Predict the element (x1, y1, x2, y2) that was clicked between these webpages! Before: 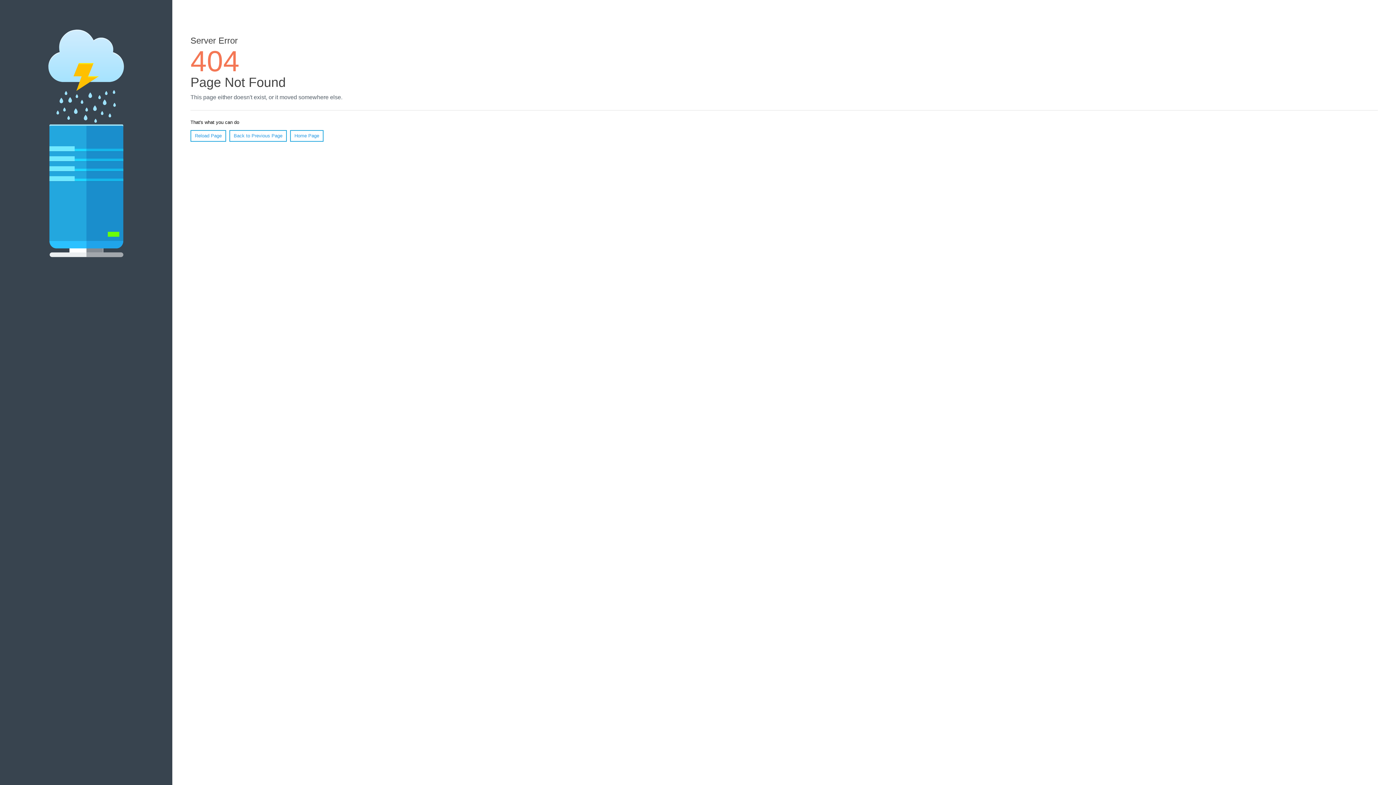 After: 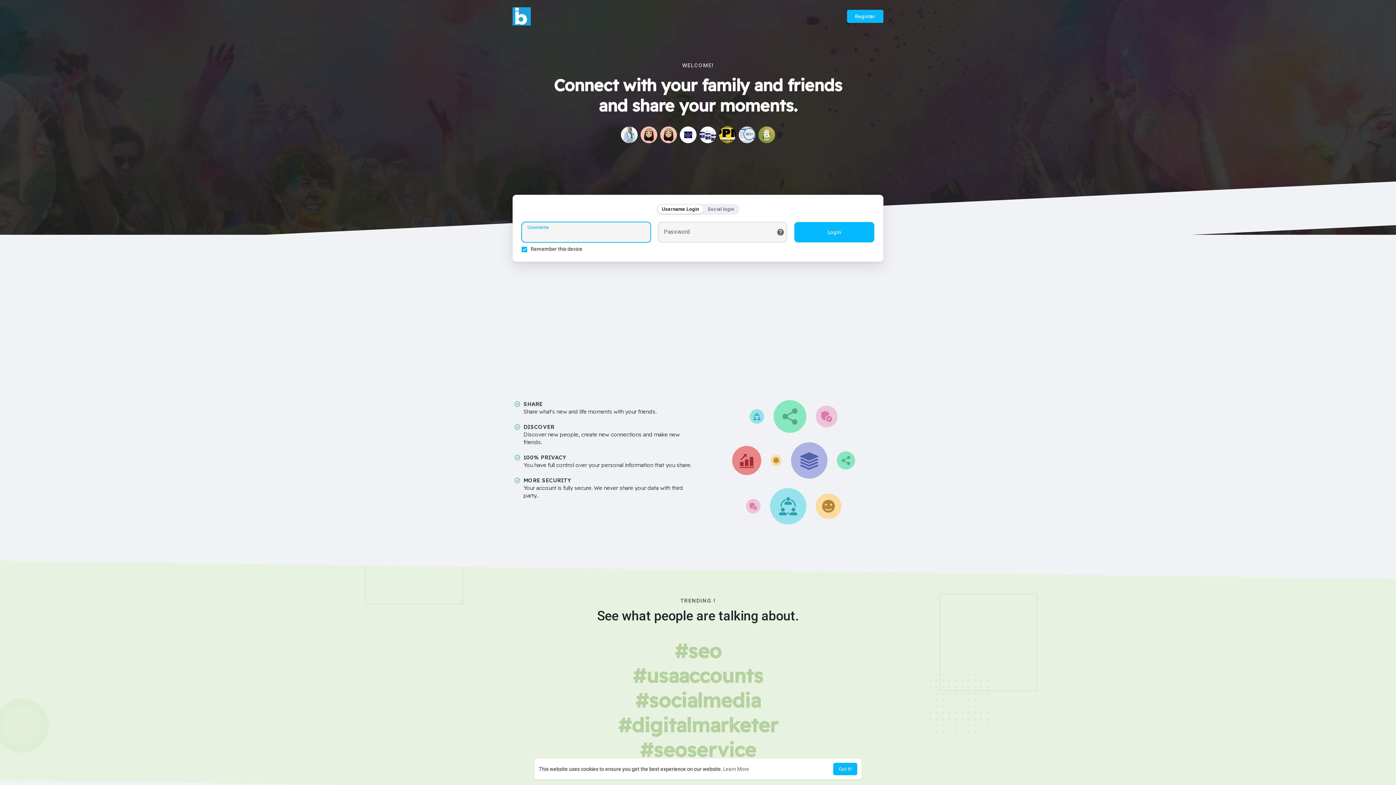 Action: label: Home Page bbox: (290, 130, 323, 141)